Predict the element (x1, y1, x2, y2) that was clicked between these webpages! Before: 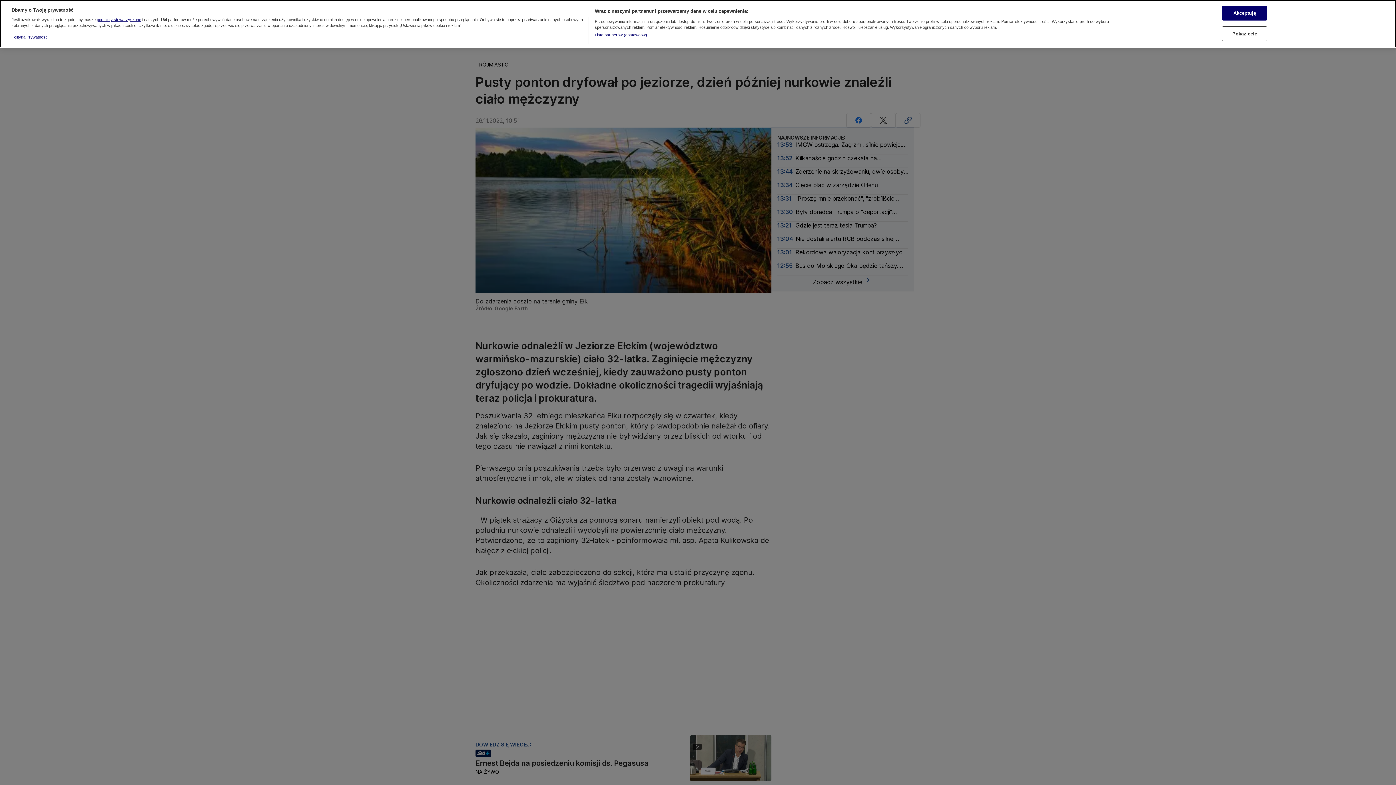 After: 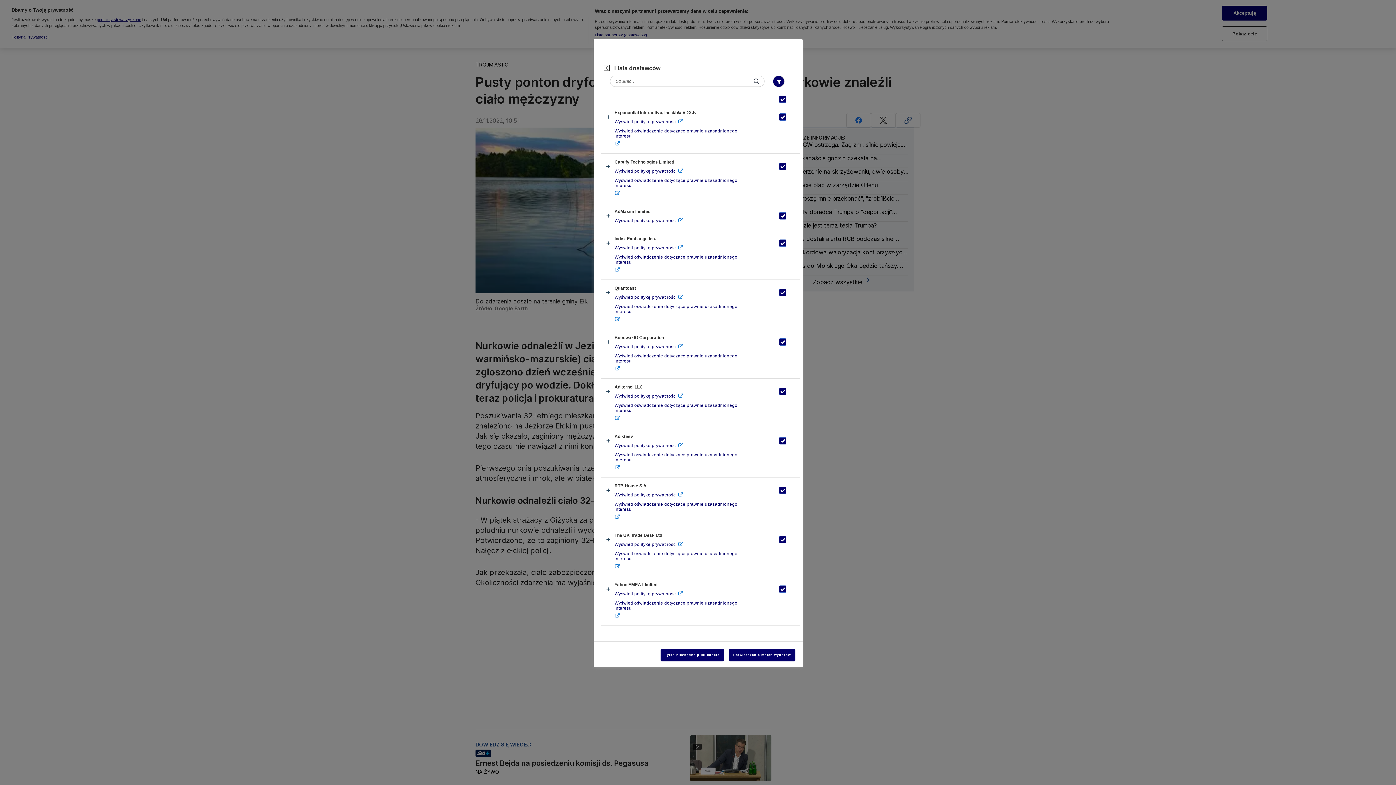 Action: label: Lista partnerów (dostawców) bbox: (594, 32, 647, 37)